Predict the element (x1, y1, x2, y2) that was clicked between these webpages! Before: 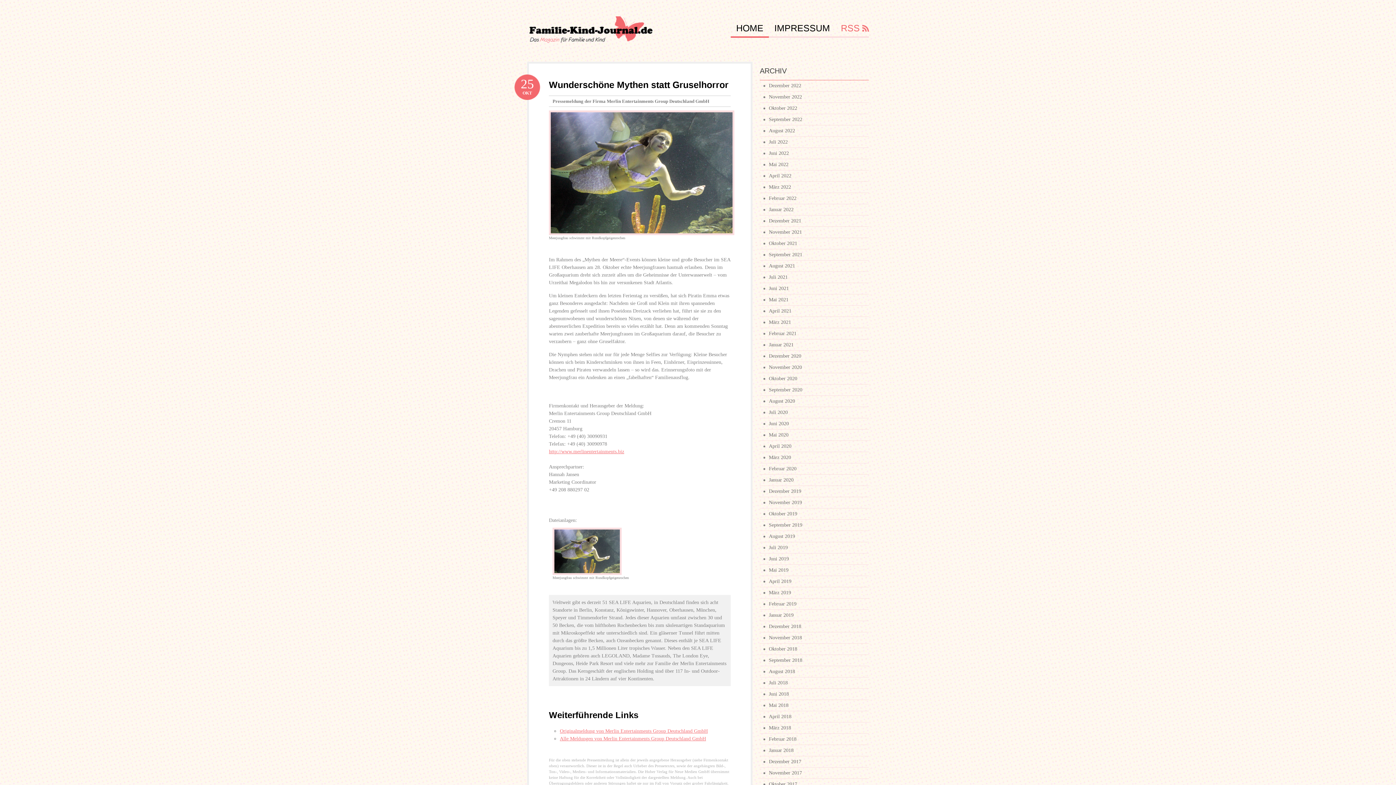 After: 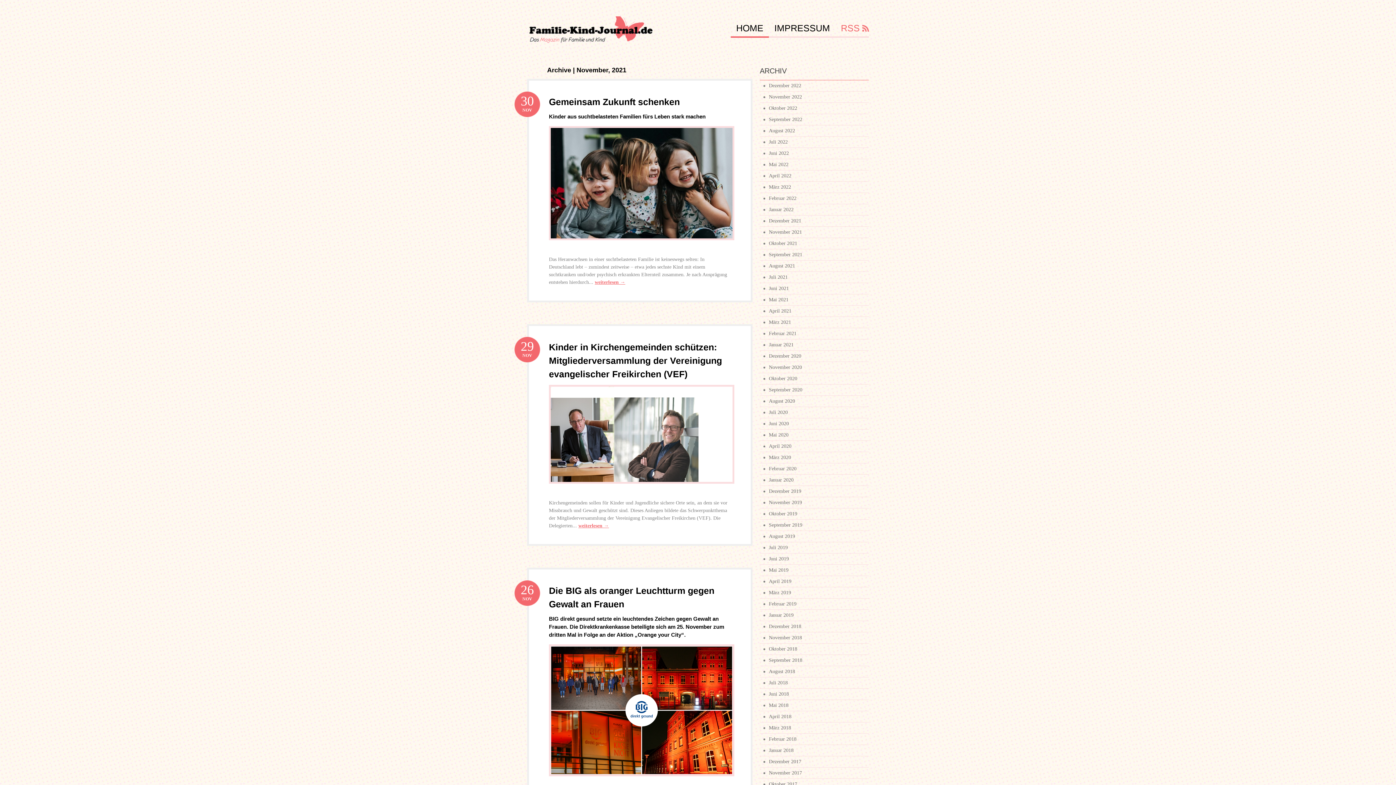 Action: label: November 2021 bbox: (760, 226, 869, 238)